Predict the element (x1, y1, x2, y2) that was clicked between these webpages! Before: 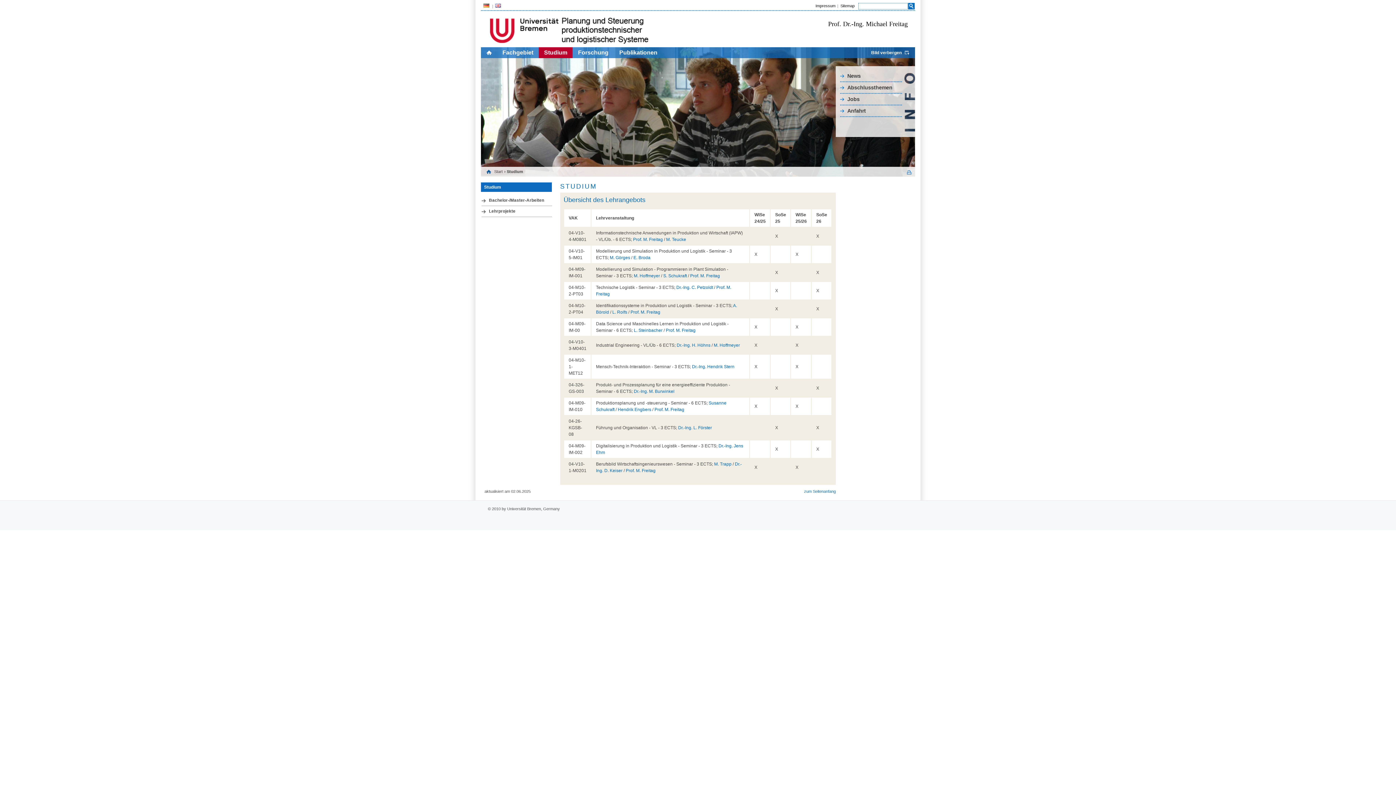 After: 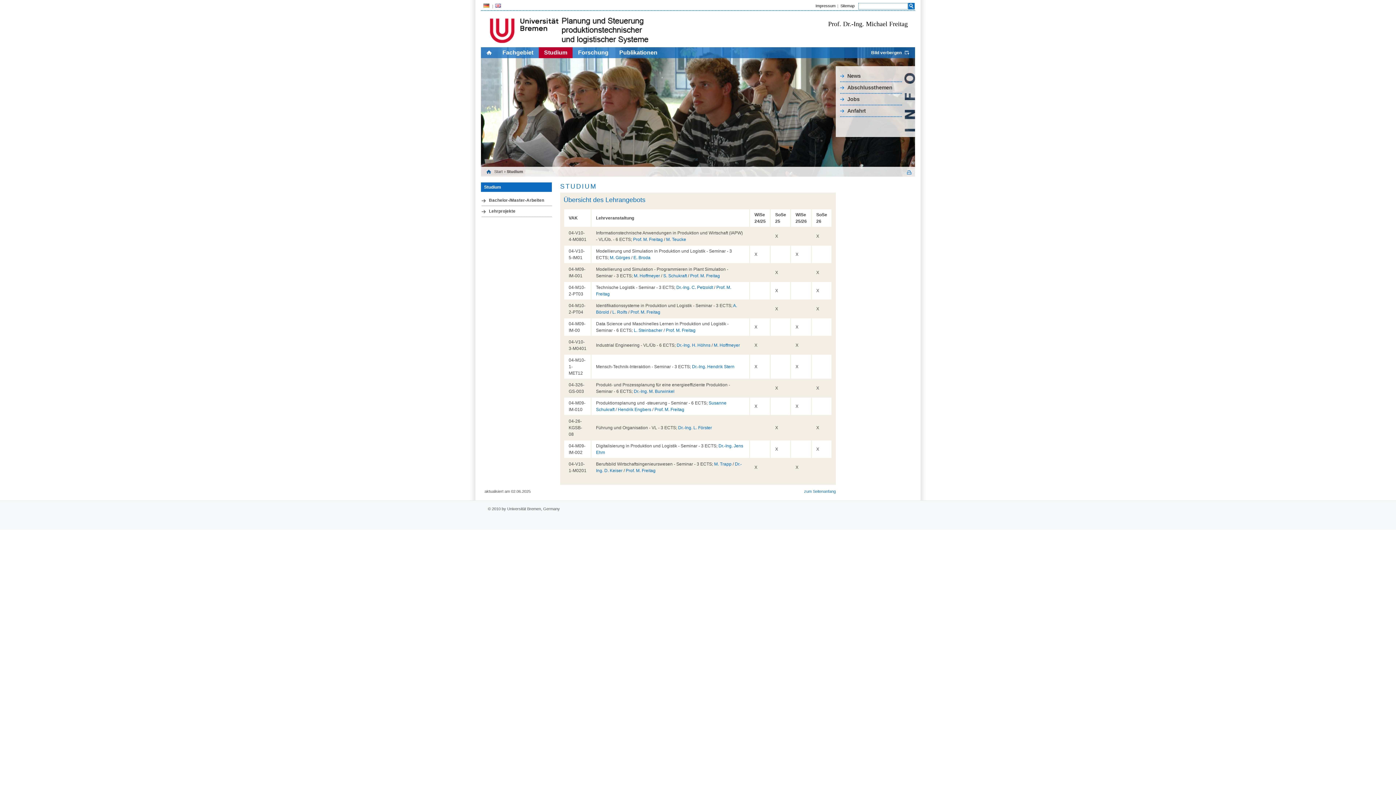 Action: label: Studium bbox: (538, 47, 572, 58)